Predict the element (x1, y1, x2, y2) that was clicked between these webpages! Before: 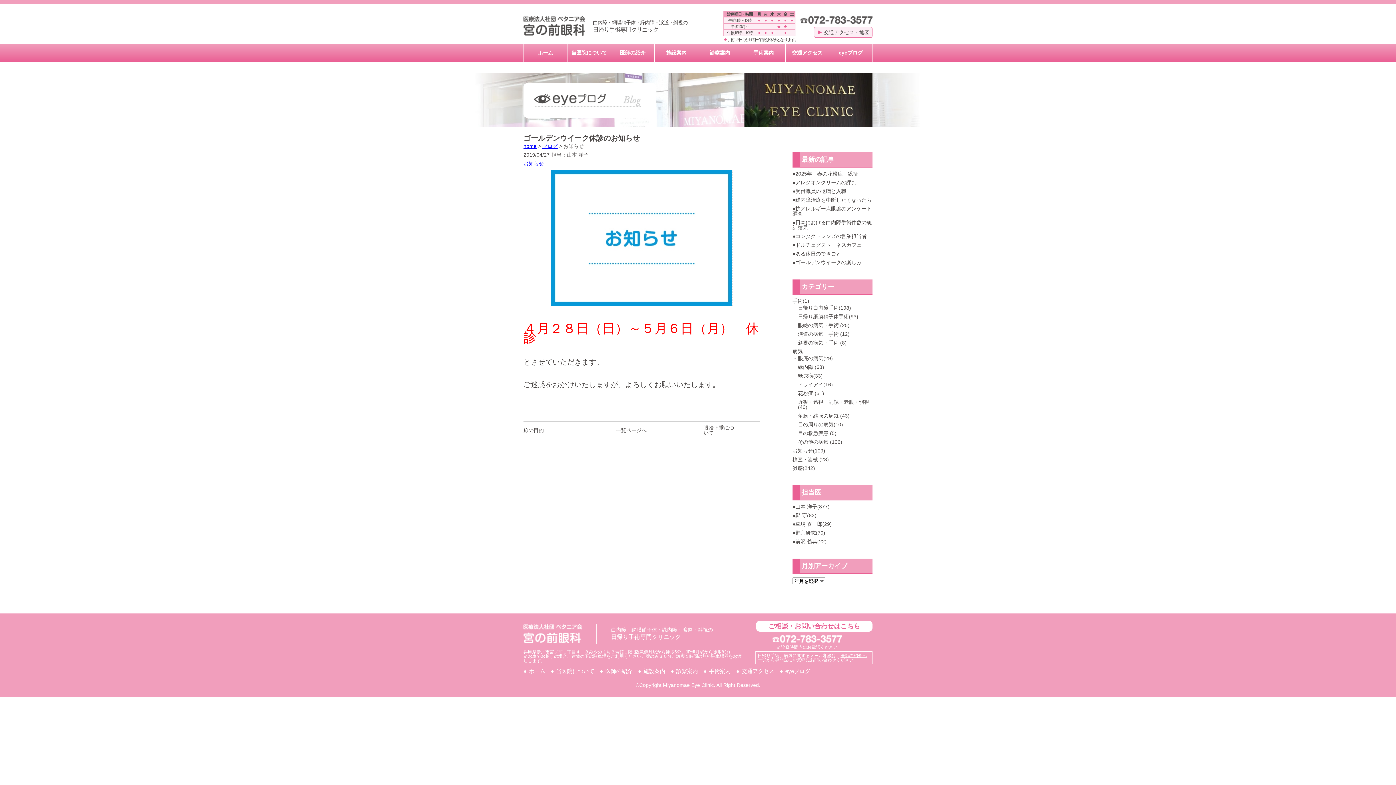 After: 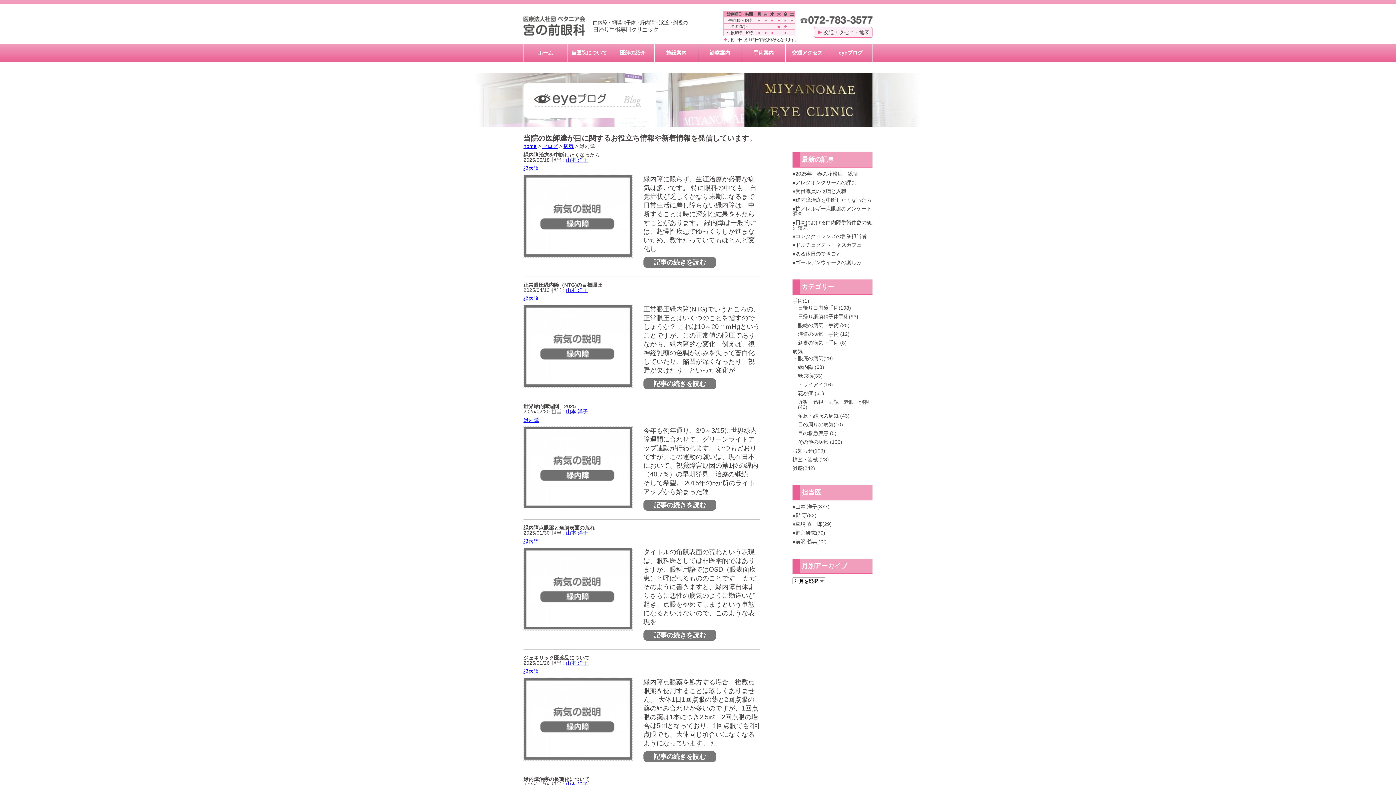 Action: bbox: (798, 364, 824, 370) label: 緑内障 (63)